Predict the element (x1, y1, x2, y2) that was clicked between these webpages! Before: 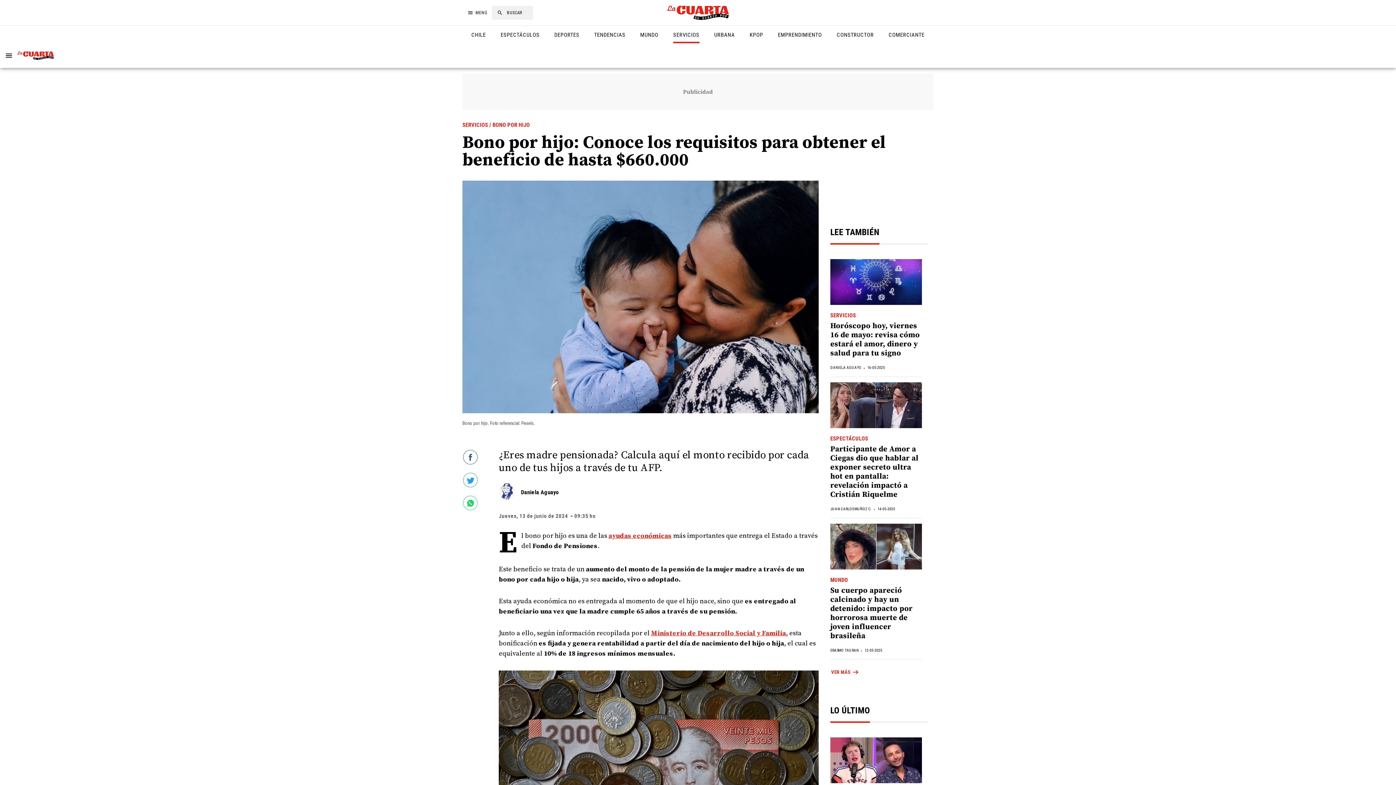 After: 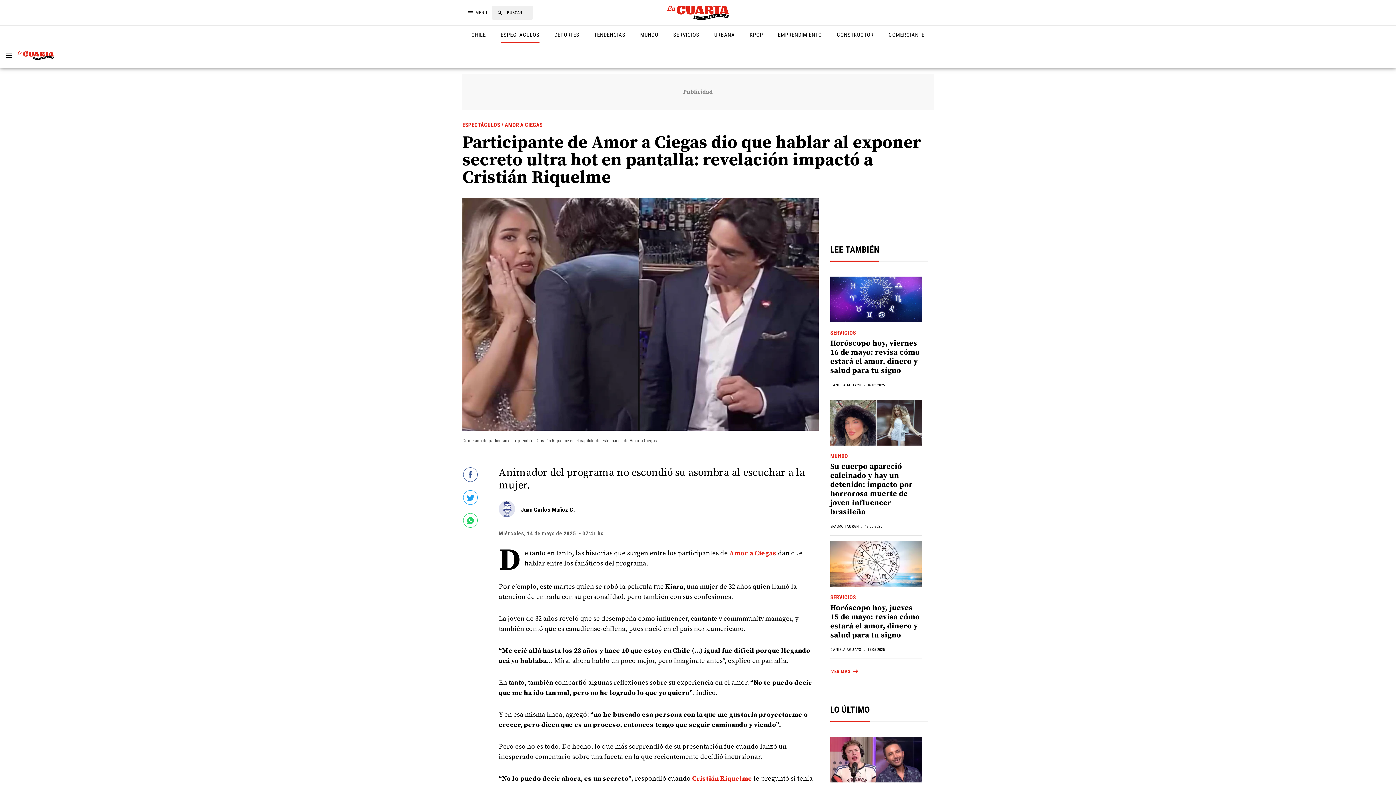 Action: bbox: (830, 382, 922, 429)